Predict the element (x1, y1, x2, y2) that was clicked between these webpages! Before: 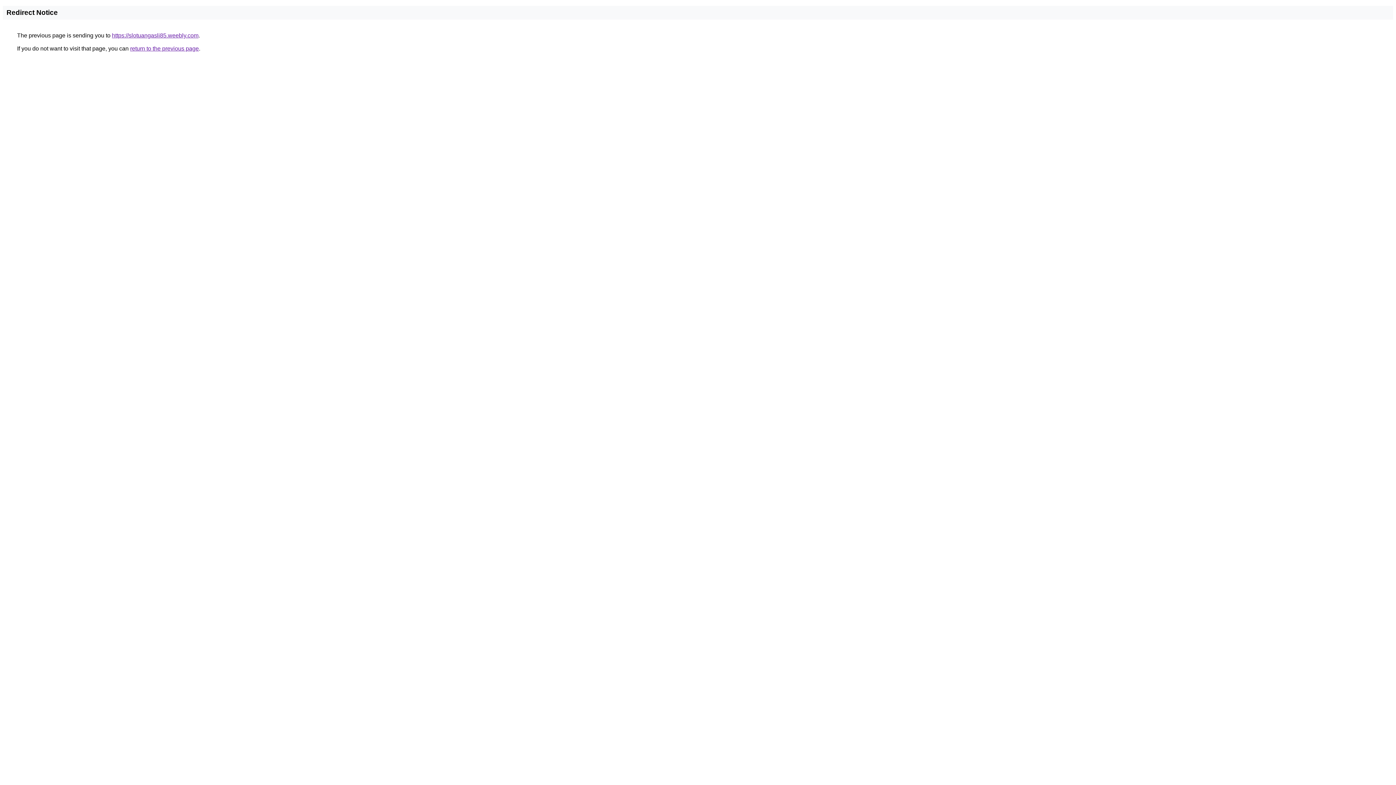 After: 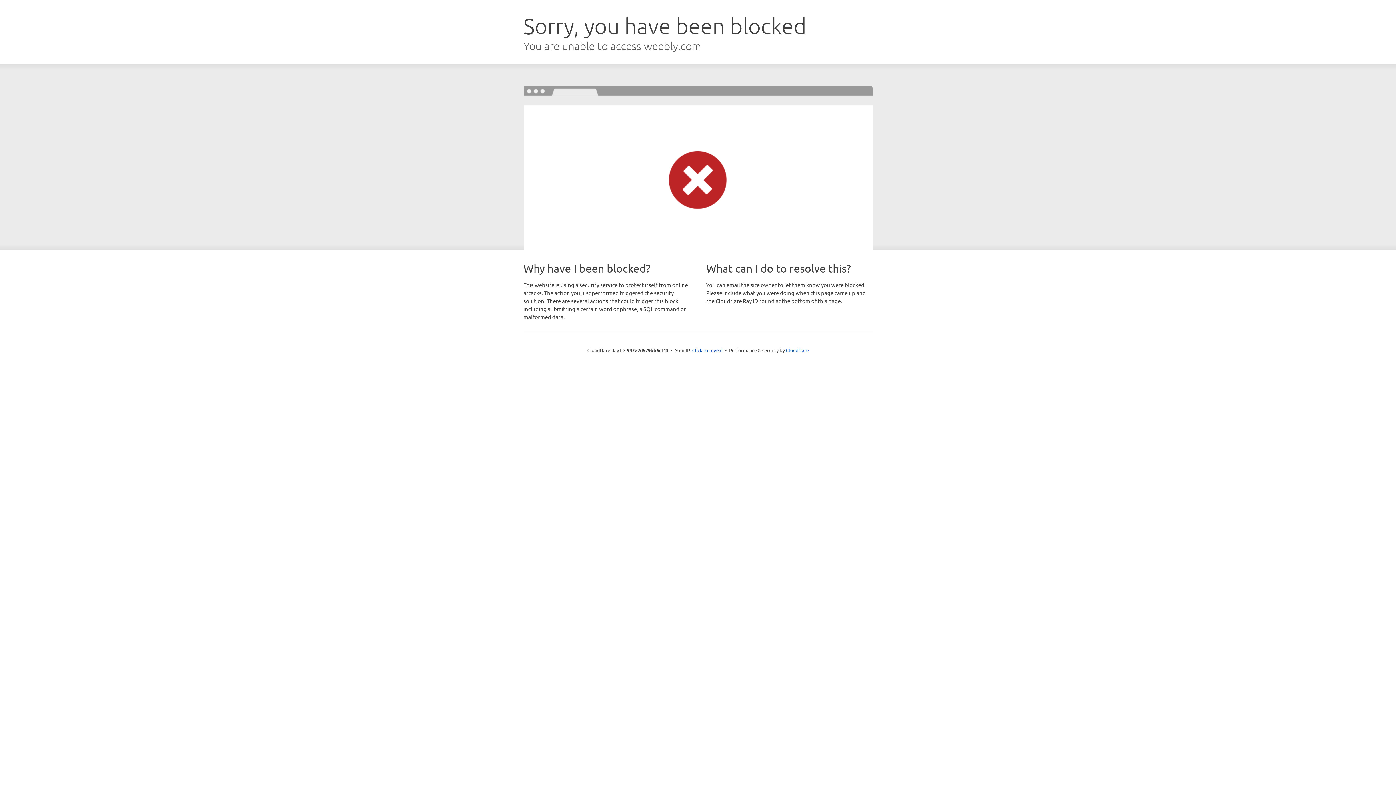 Action: bbox: (112, 32, 198, 38) label: https://slotuangasli85.weebly.com